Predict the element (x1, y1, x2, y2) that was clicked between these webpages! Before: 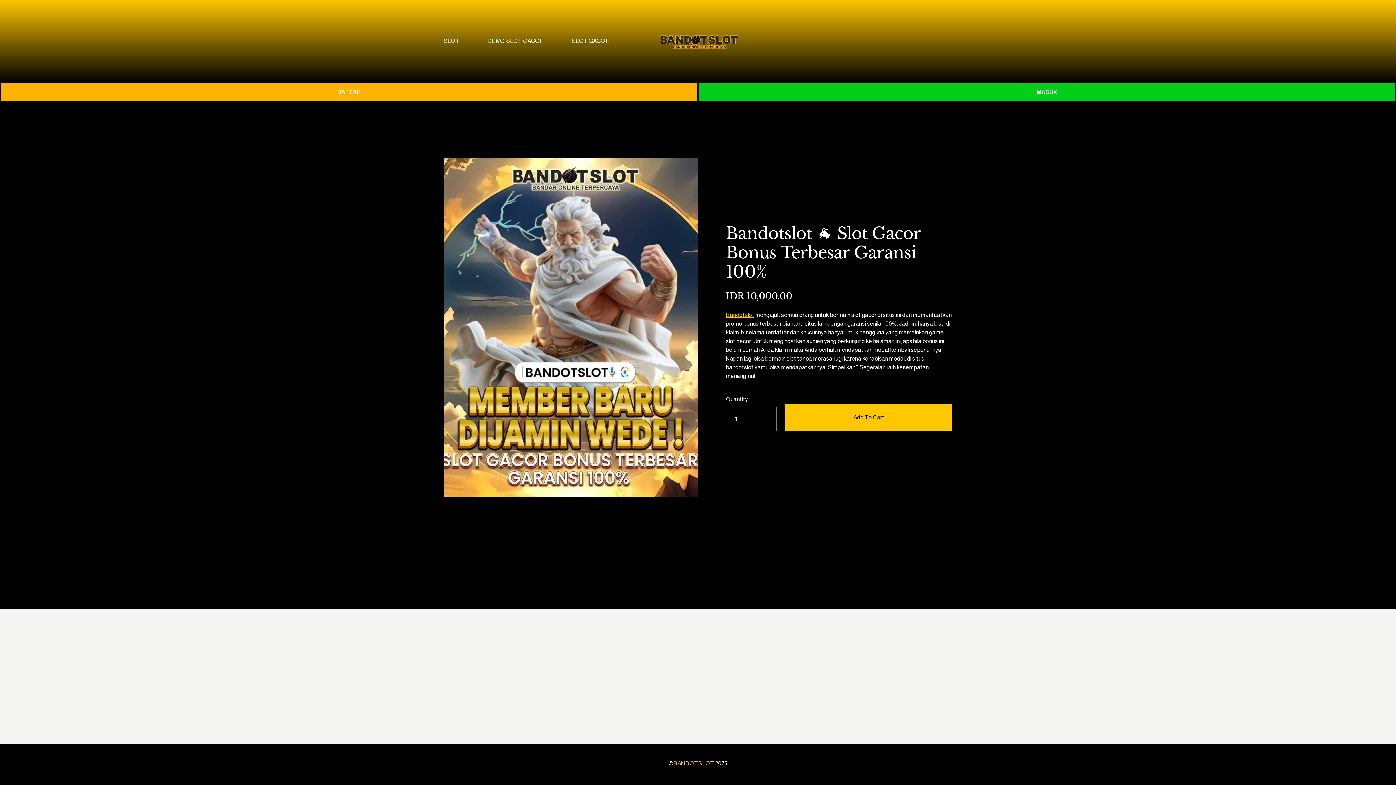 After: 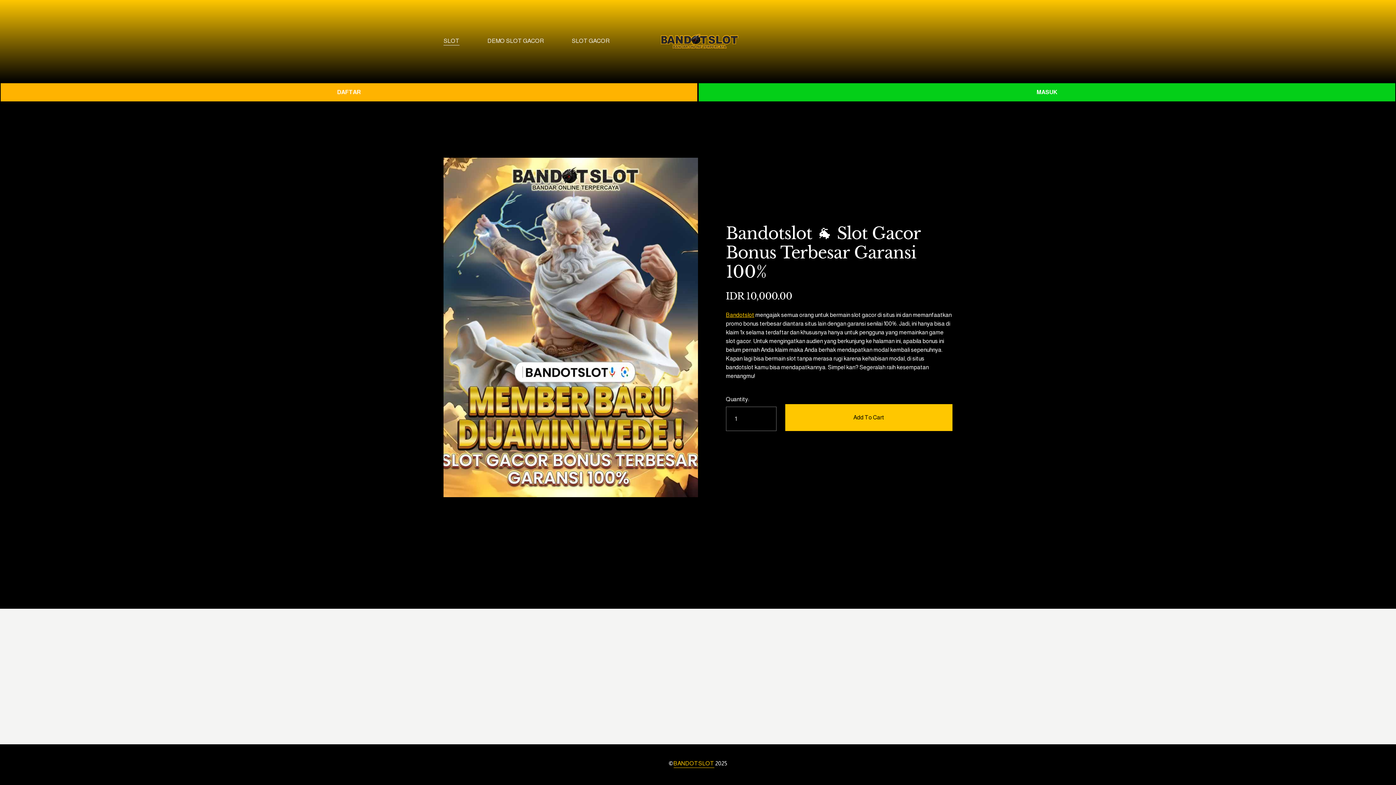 Action: bbox: (785, 404, 952, 431) label: Add To Cart